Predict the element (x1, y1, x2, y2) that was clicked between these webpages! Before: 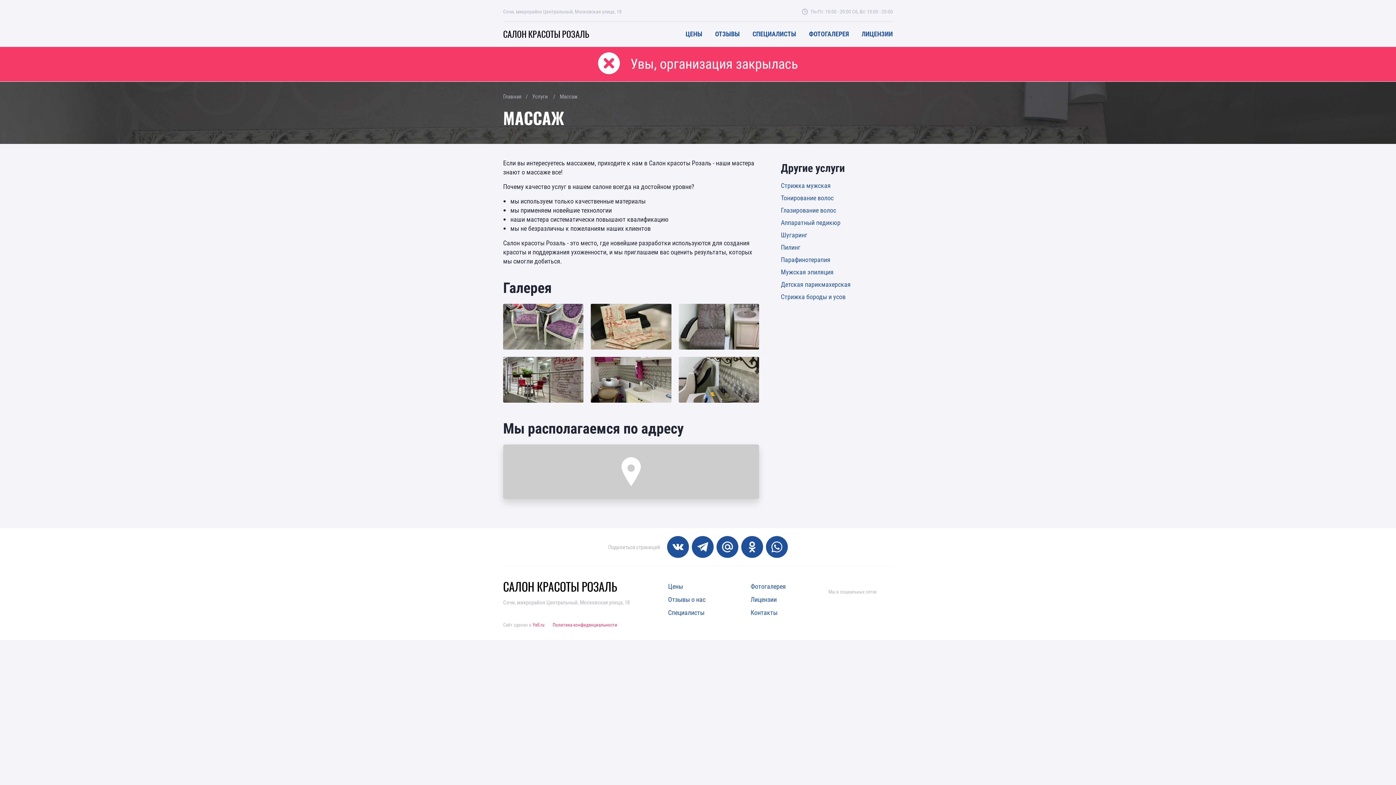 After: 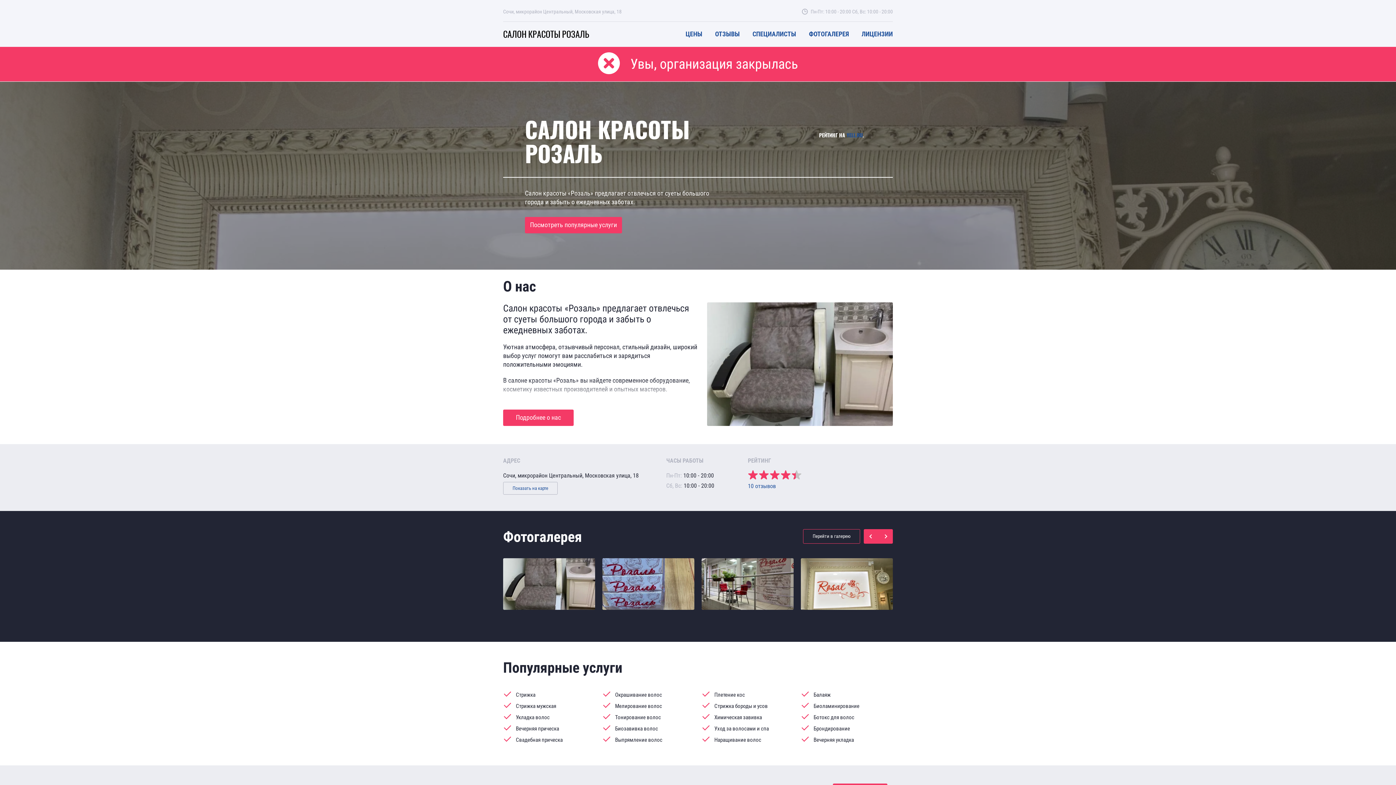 Action: label: Главная bbox: (503, 92, 521, 100)